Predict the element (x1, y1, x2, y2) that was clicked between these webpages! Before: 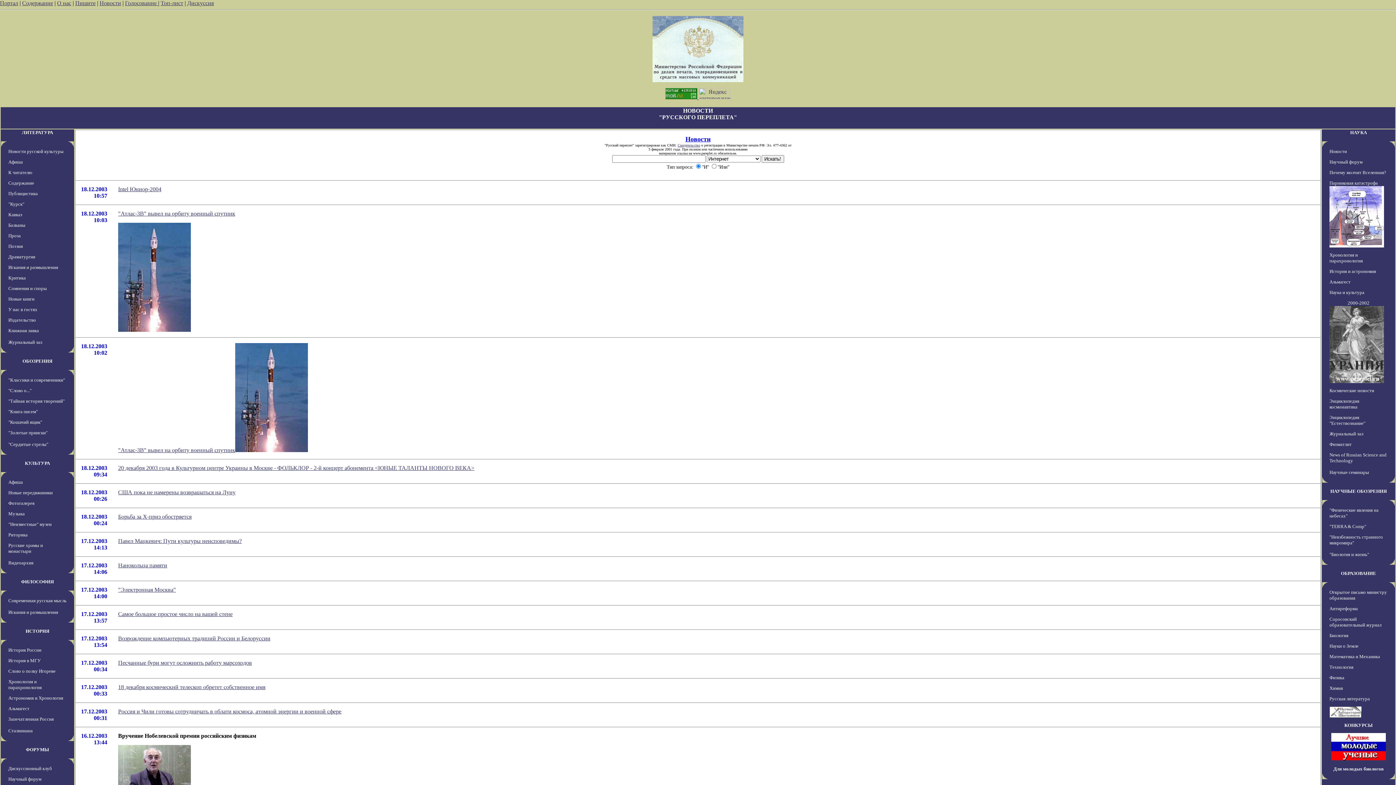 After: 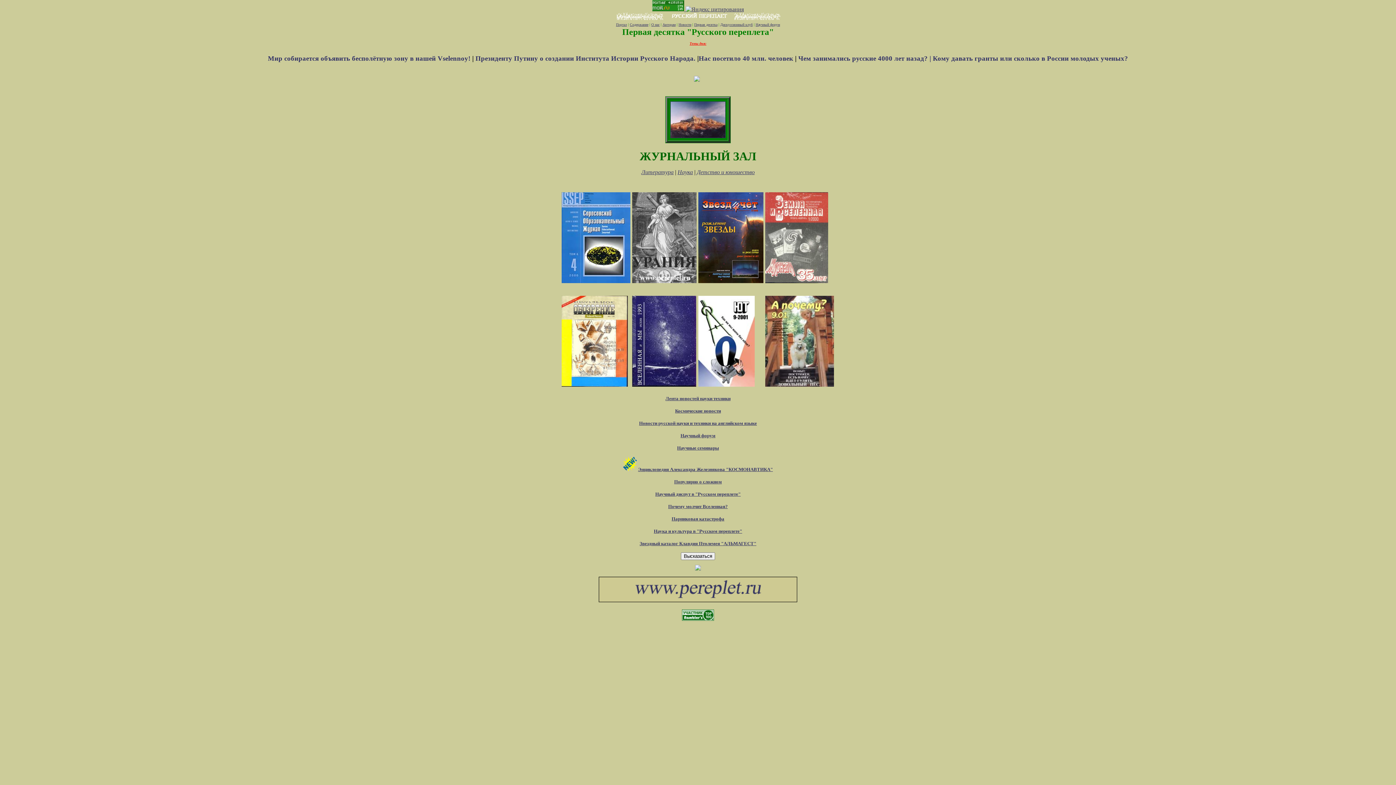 Action: label: Журнальный зал bbox: (1329, 431, 1363, 436)